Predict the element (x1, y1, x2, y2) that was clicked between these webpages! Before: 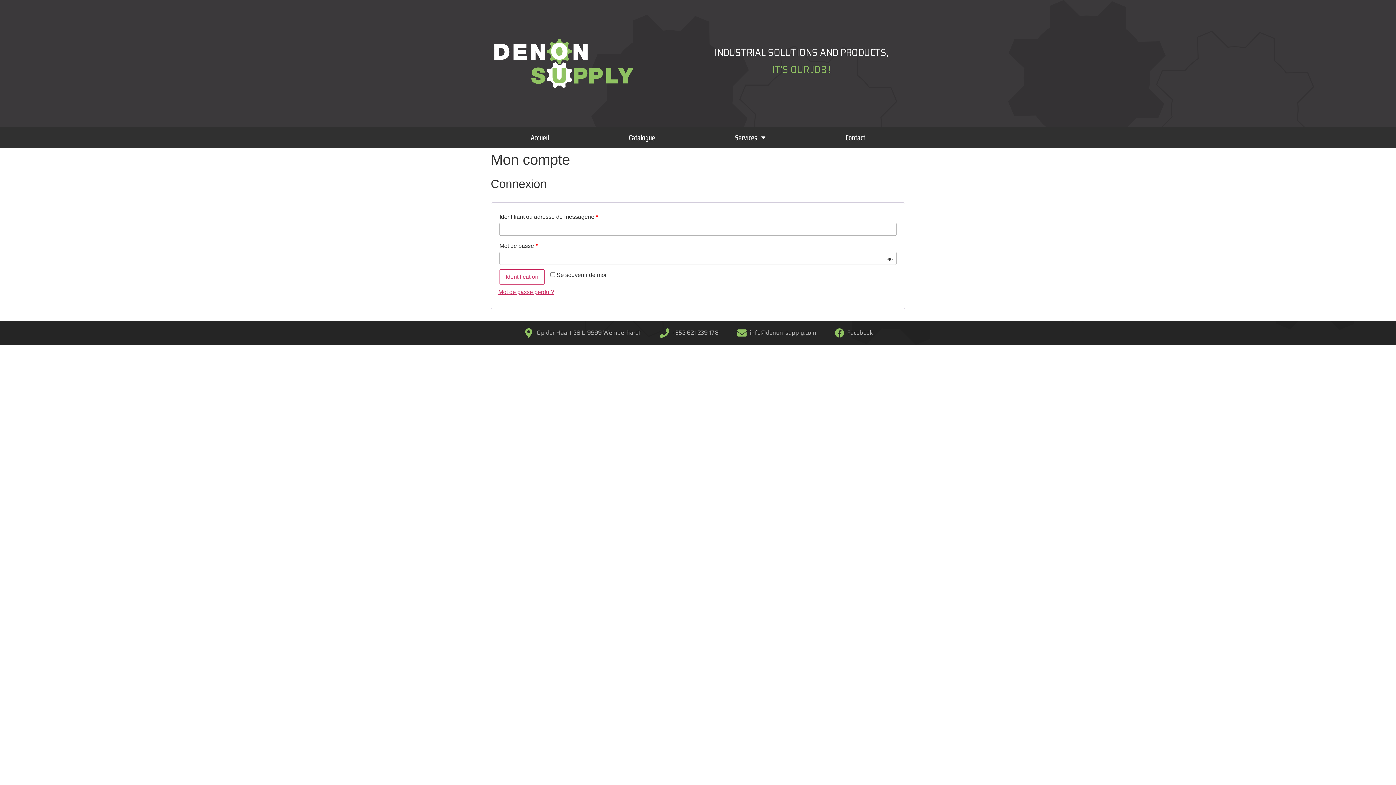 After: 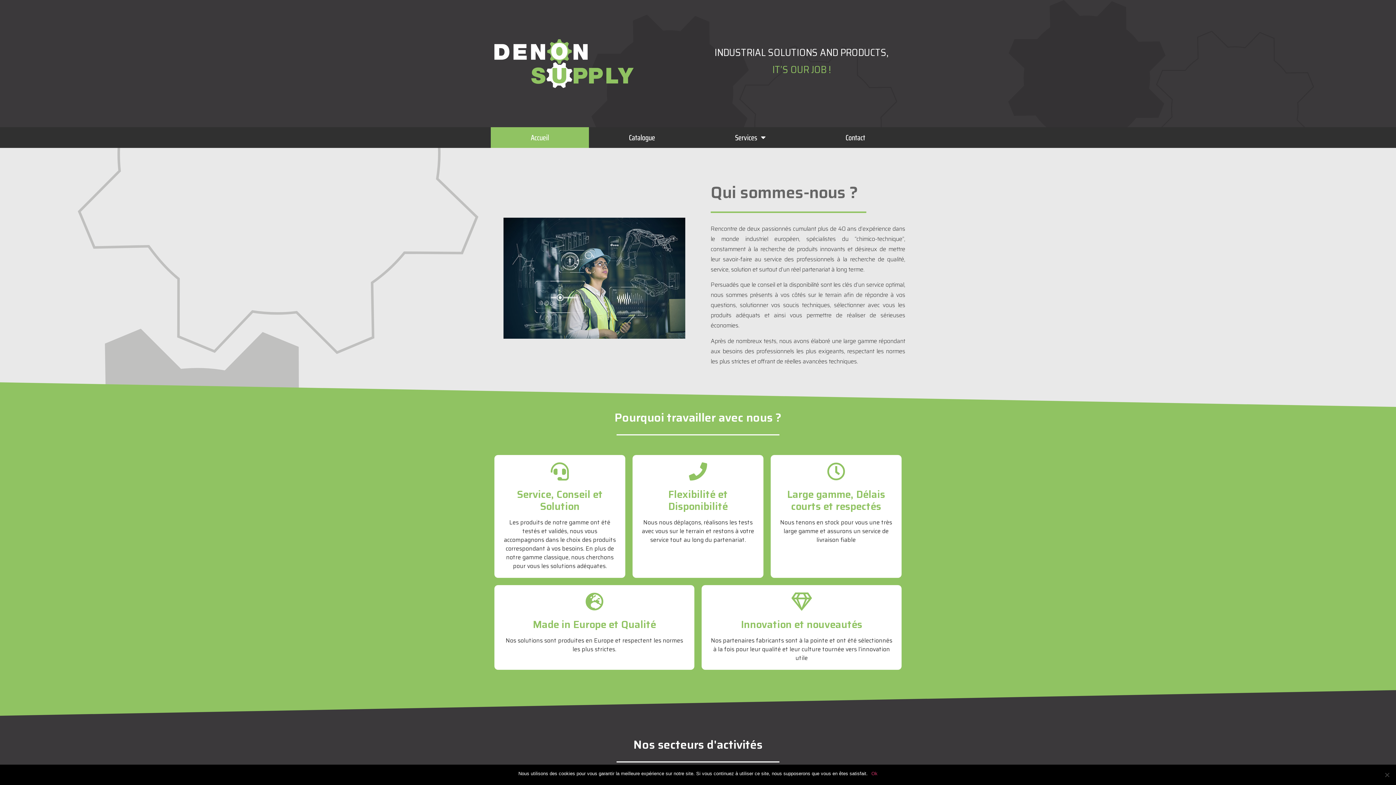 Action: bbox: (494, 39, 633, 88)